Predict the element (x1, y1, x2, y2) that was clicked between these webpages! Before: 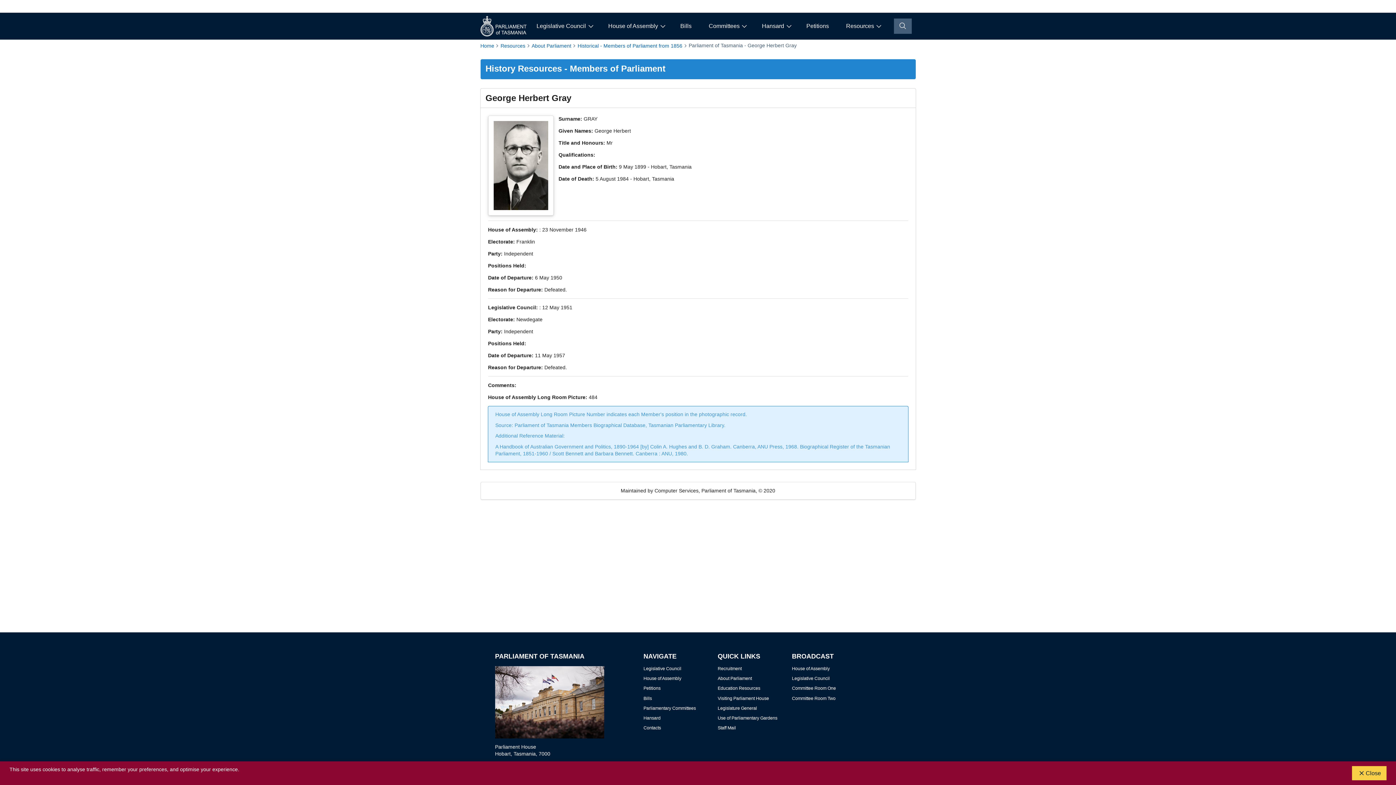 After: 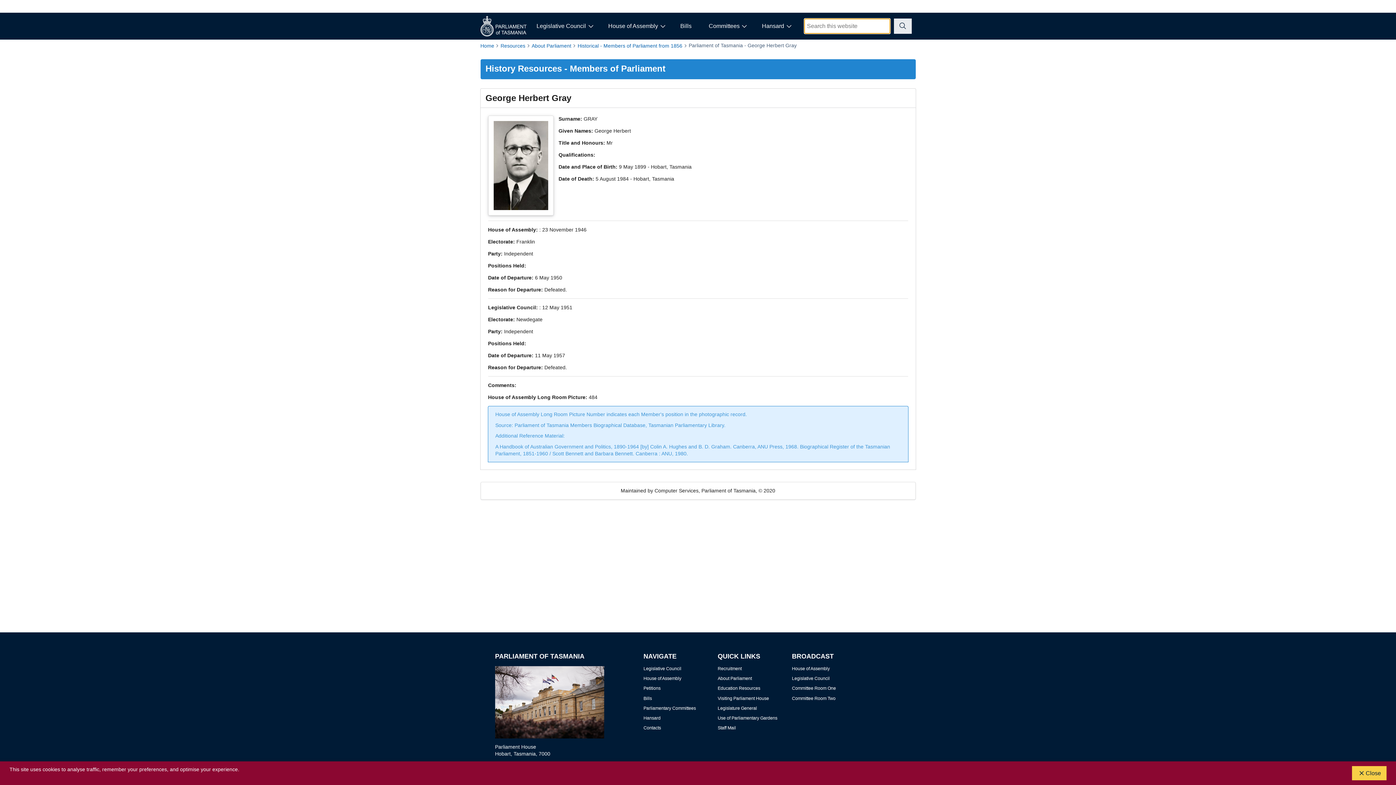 Action: label: toggle search bbox: (894, 18, 912, 33)